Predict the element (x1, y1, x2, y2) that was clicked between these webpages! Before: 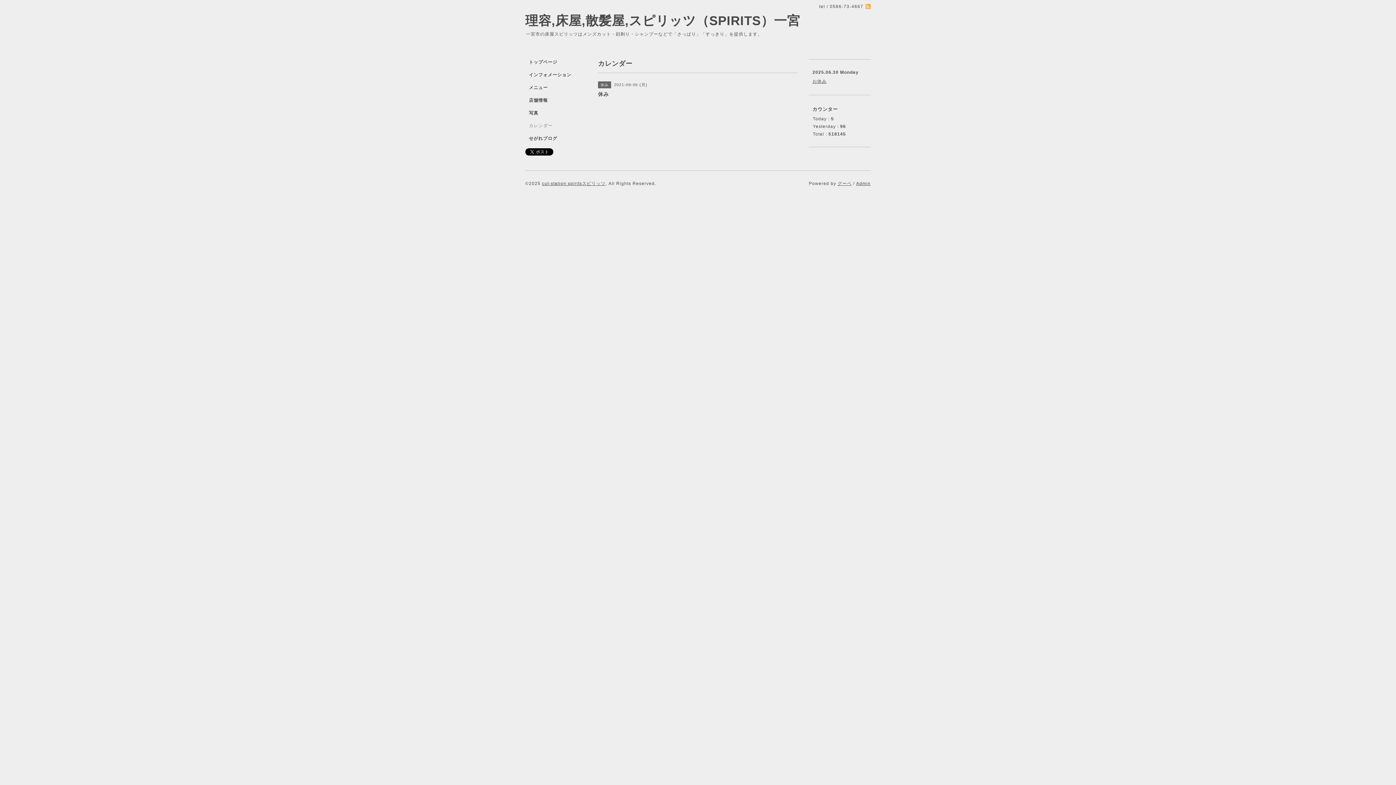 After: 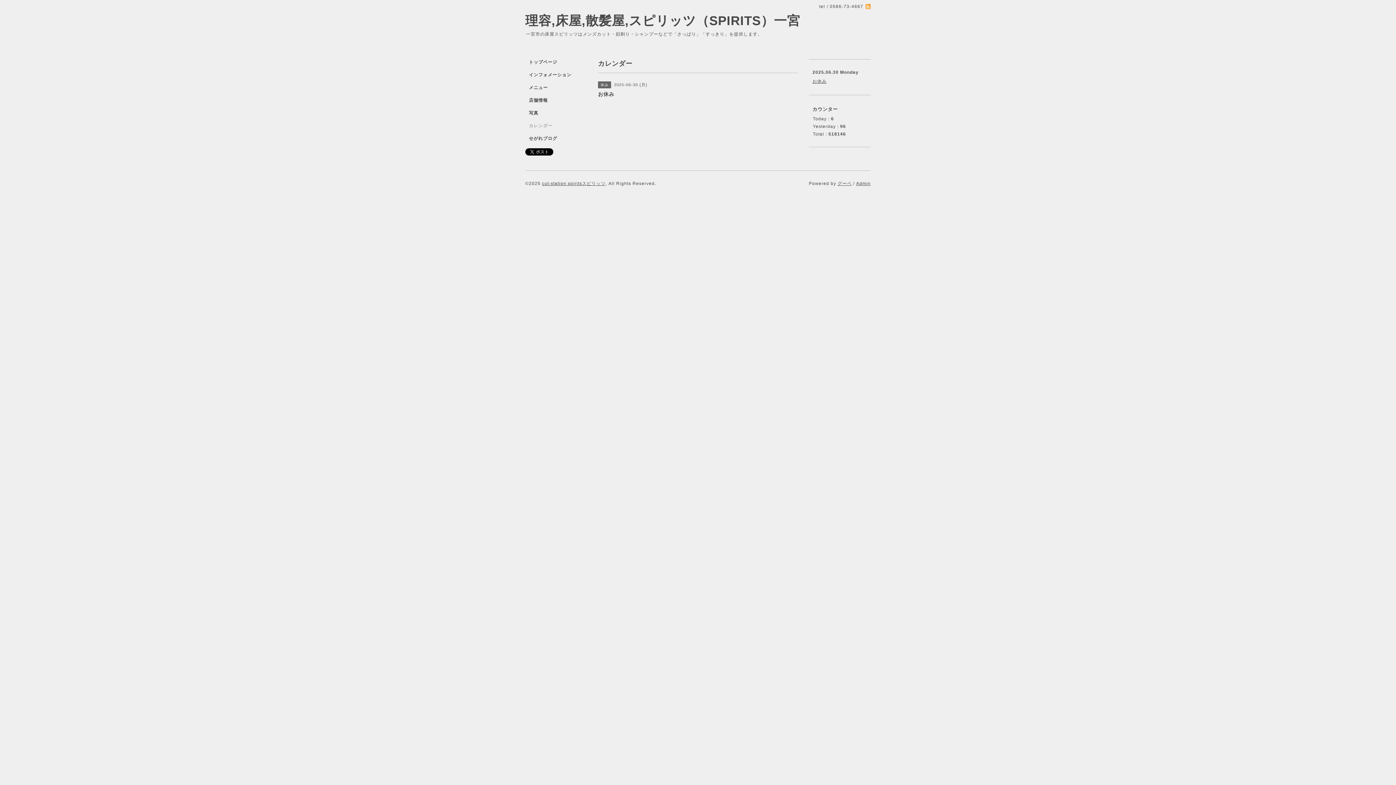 Action: label: お休み bbox: (812, 78, 826, 84)